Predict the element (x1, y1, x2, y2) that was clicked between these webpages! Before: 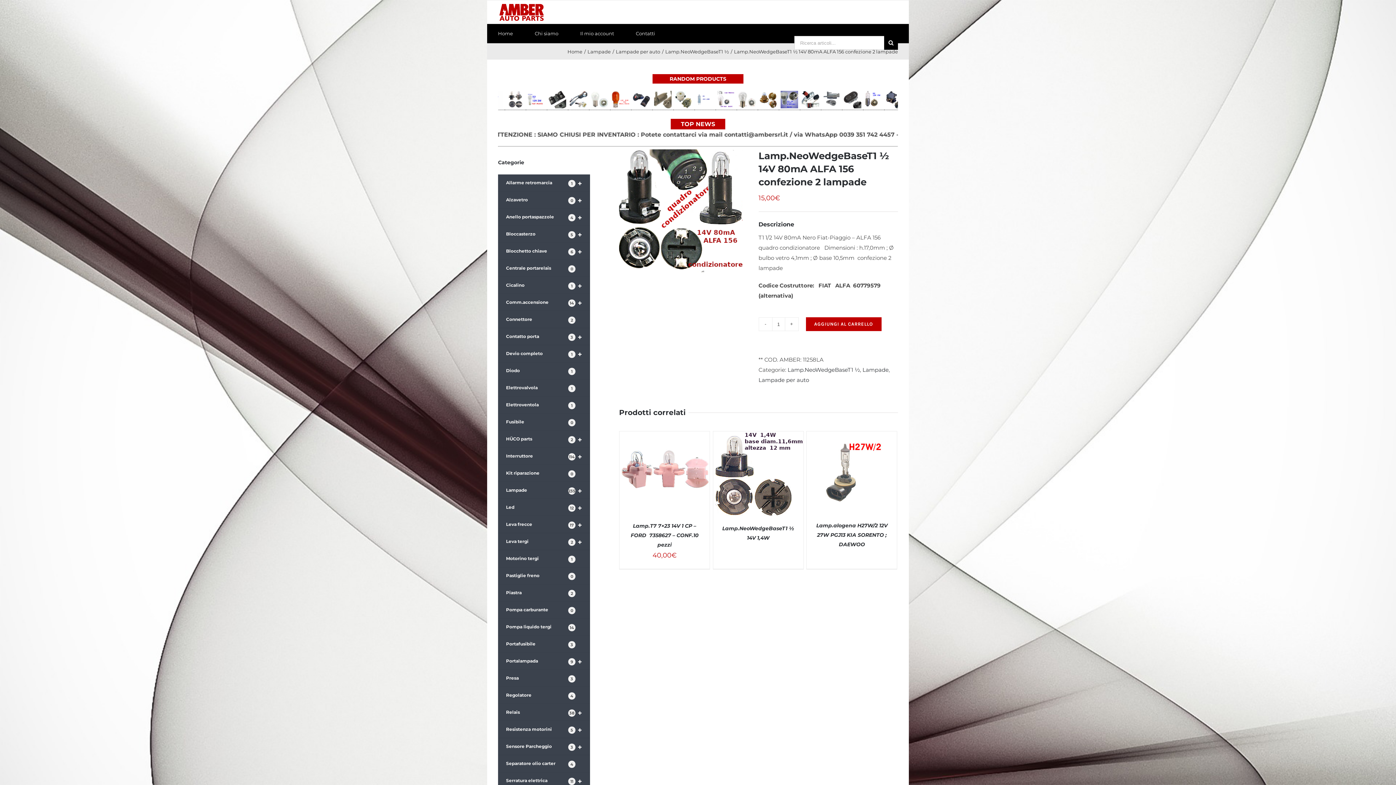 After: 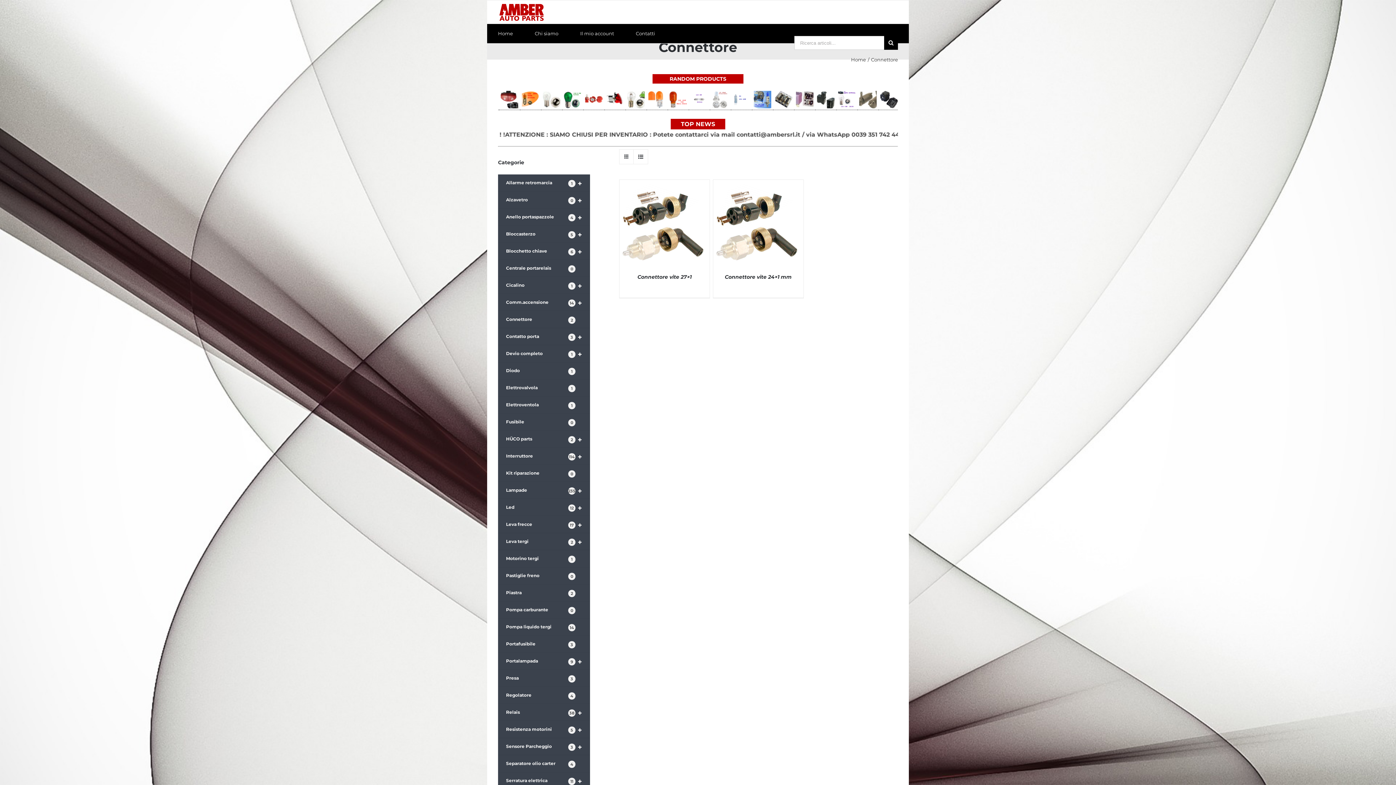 Action: bbox: (498, 311, 590, 328) label: Connettore
2